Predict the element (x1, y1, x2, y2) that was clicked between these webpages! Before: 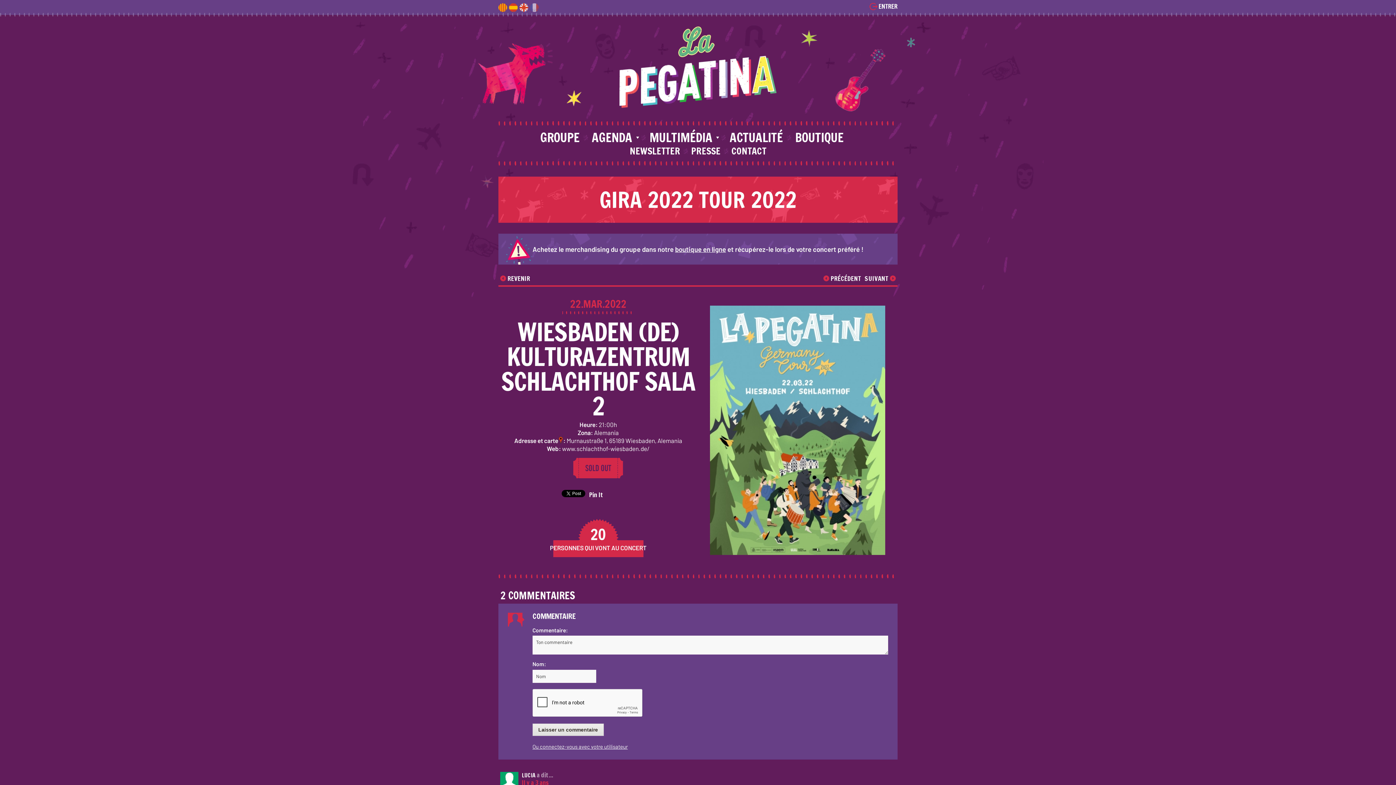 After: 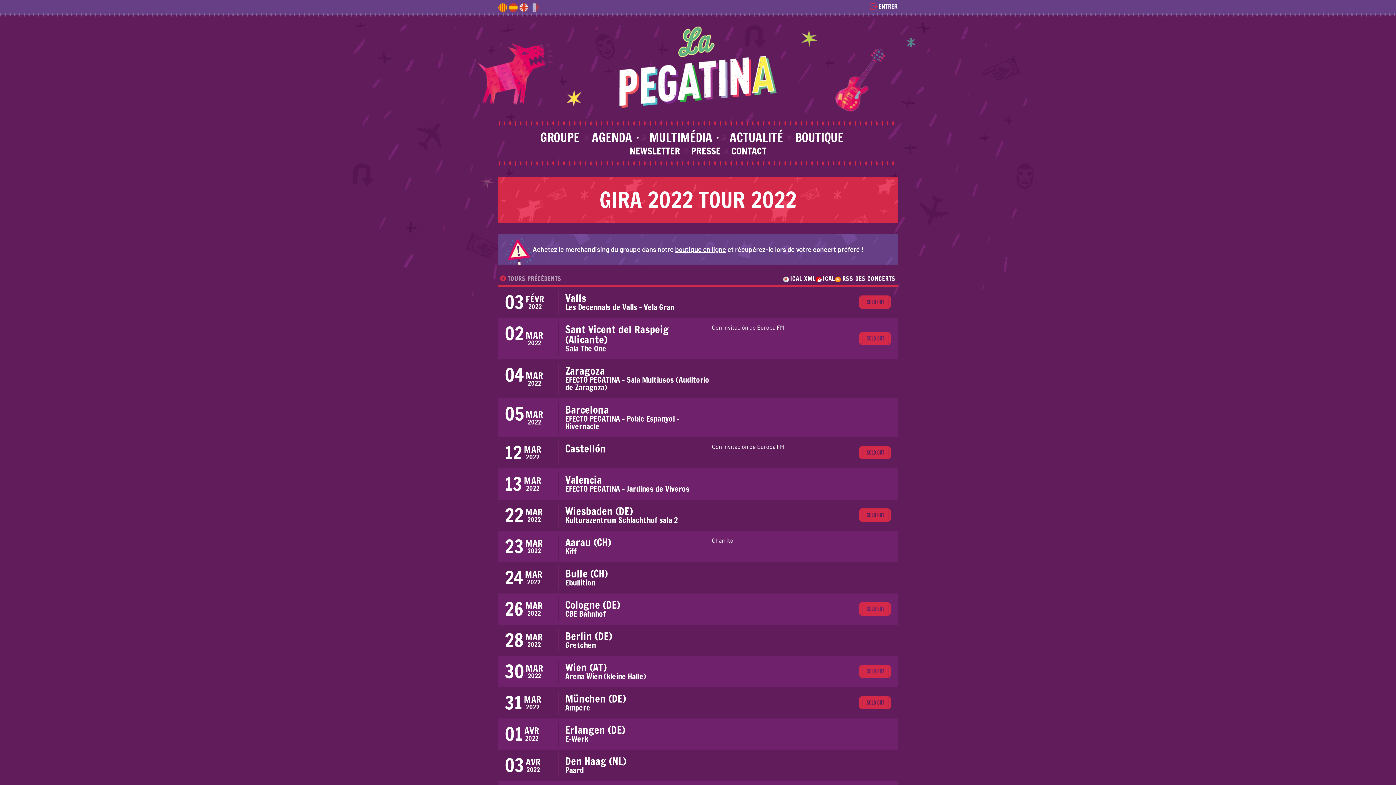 Action: label: REVENIR bbox: (500, 275, 530, 281)